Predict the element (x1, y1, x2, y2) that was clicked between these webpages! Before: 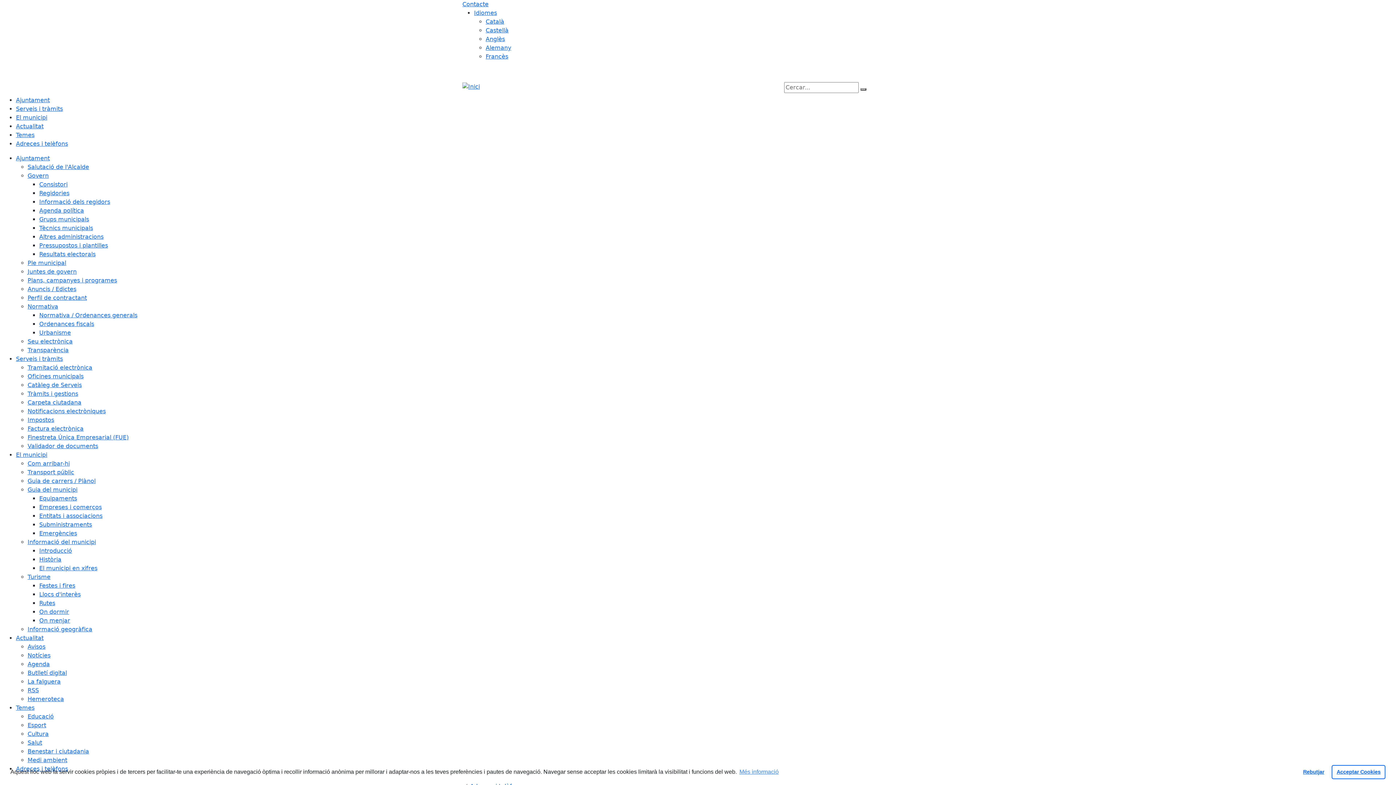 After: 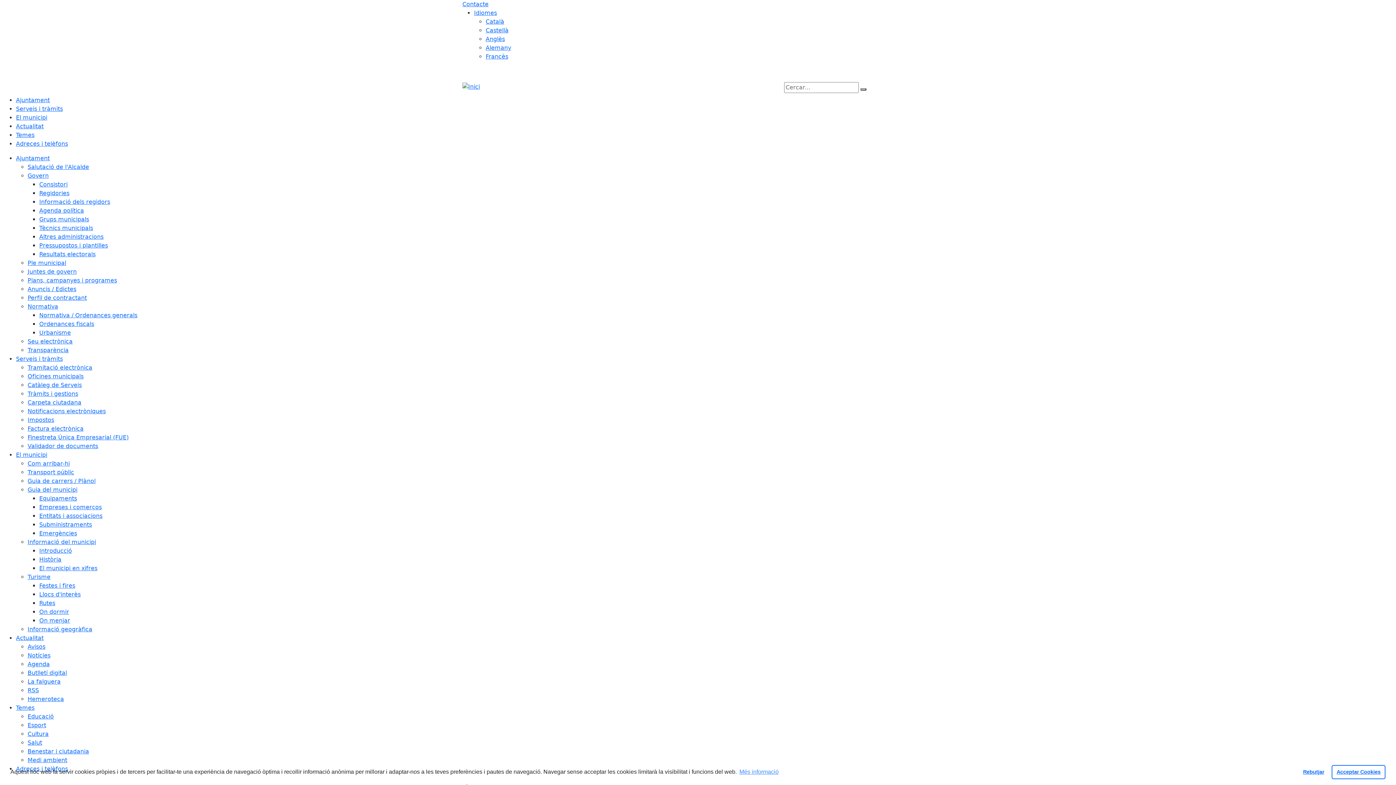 Action: bbox: (16, 105, 62, 112) label: Serveis i tràmits